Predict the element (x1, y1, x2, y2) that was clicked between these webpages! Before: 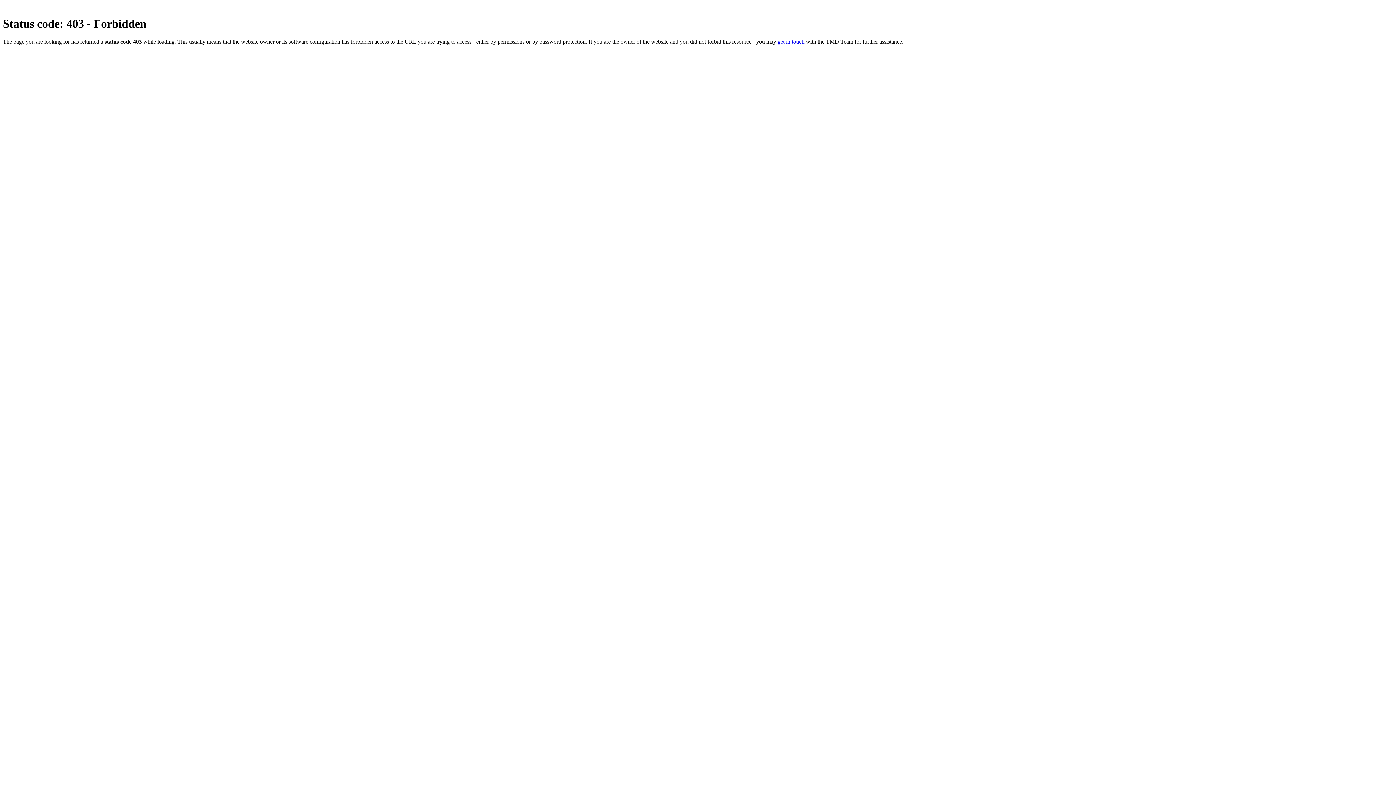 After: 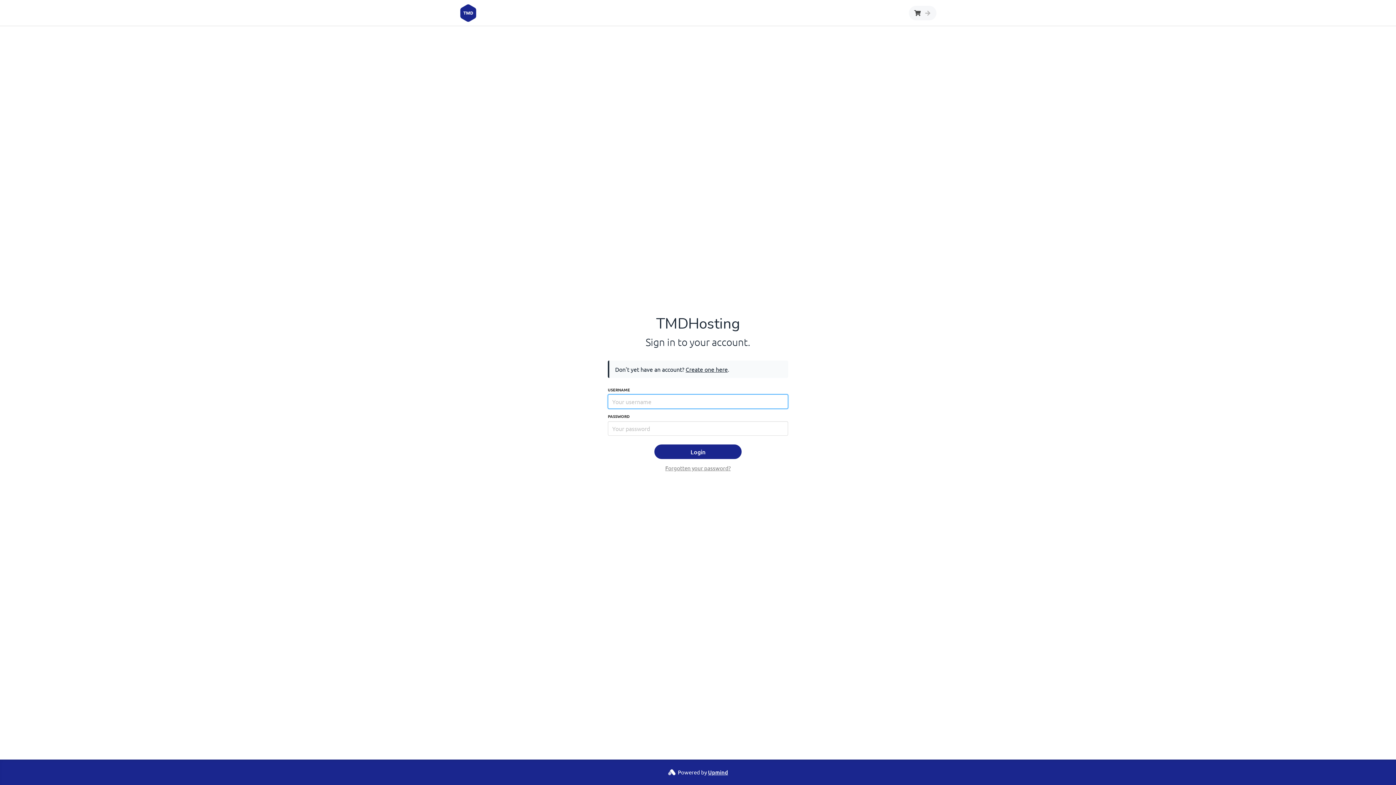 Action: label: get in touch bbox: (777, 38, 804, 44)